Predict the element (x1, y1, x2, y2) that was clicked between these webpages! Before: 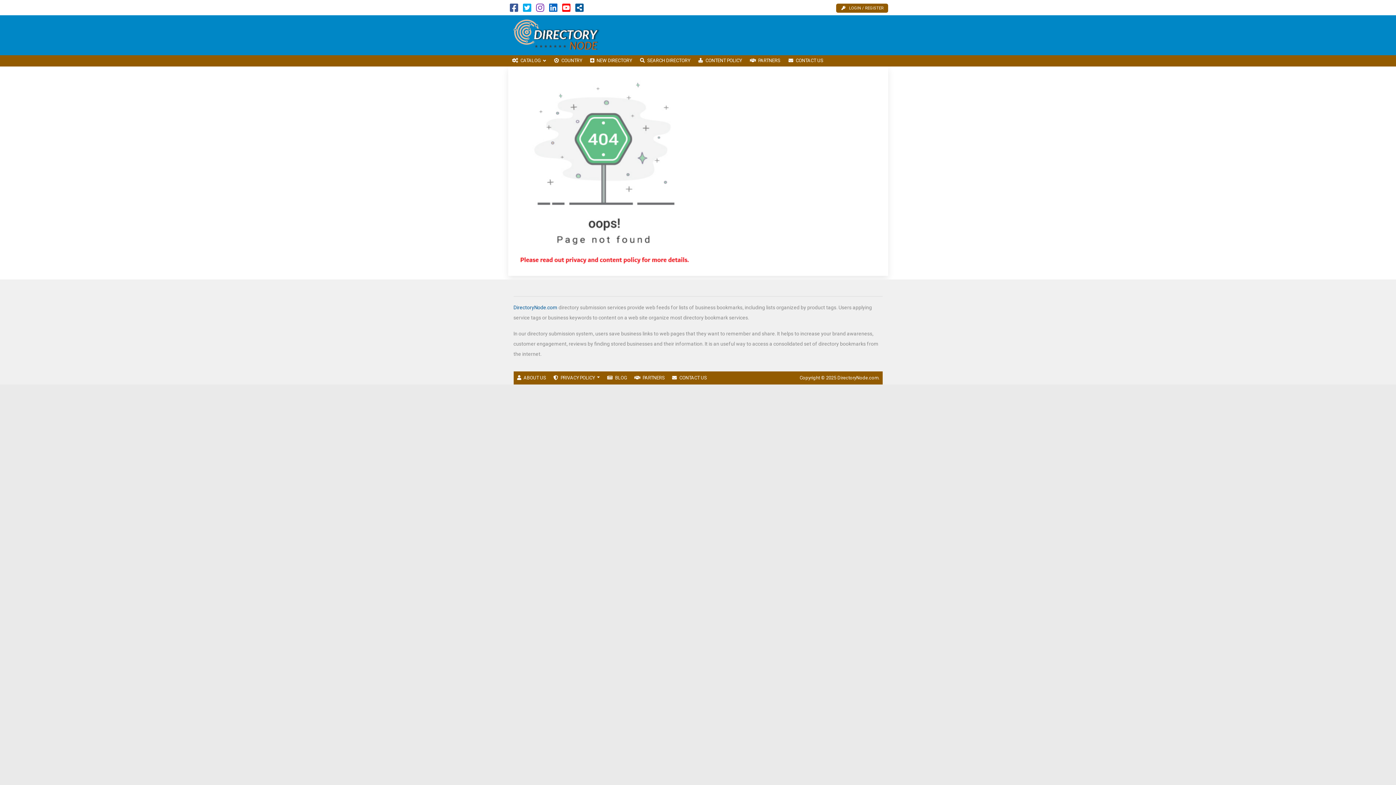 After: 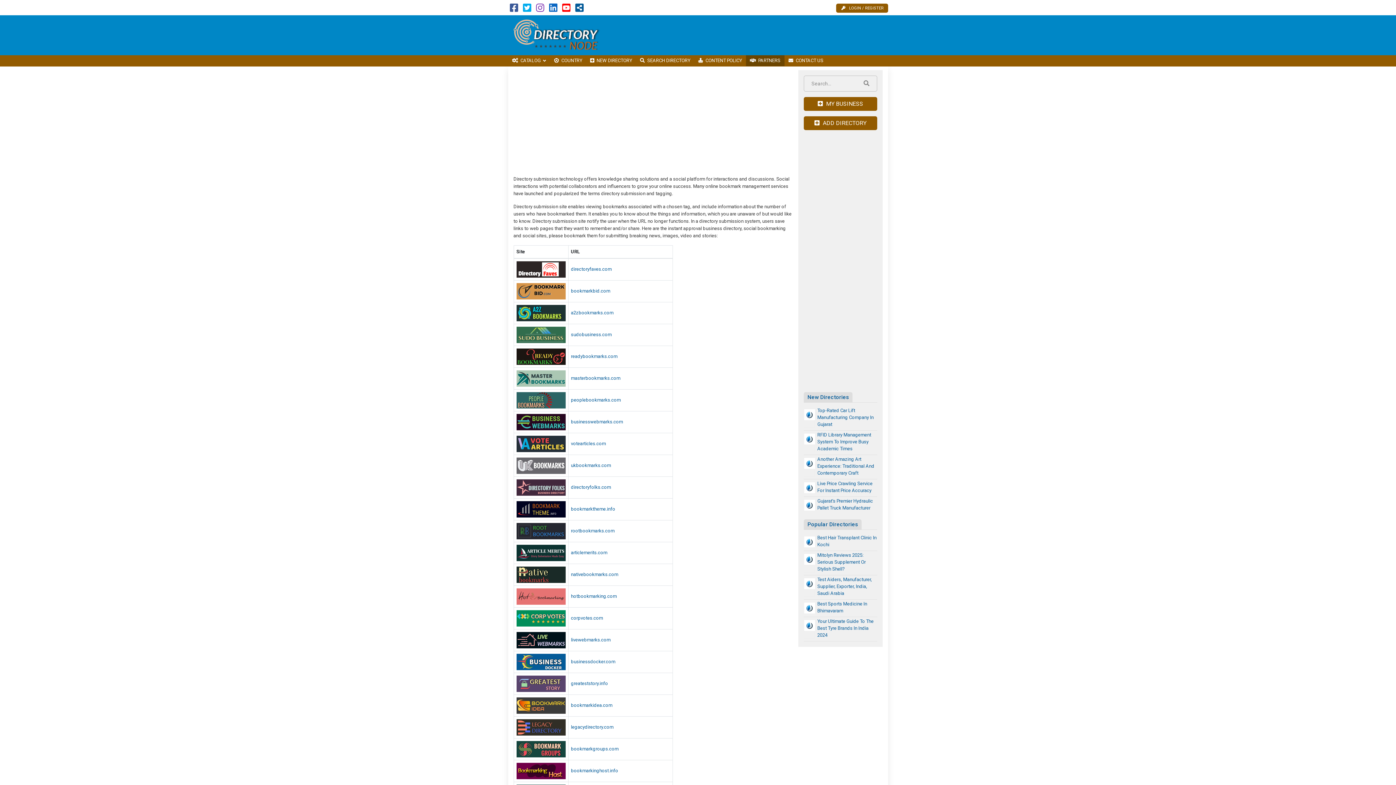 Action: bbox: (746, 55, 784, 66) label: PARTNERS